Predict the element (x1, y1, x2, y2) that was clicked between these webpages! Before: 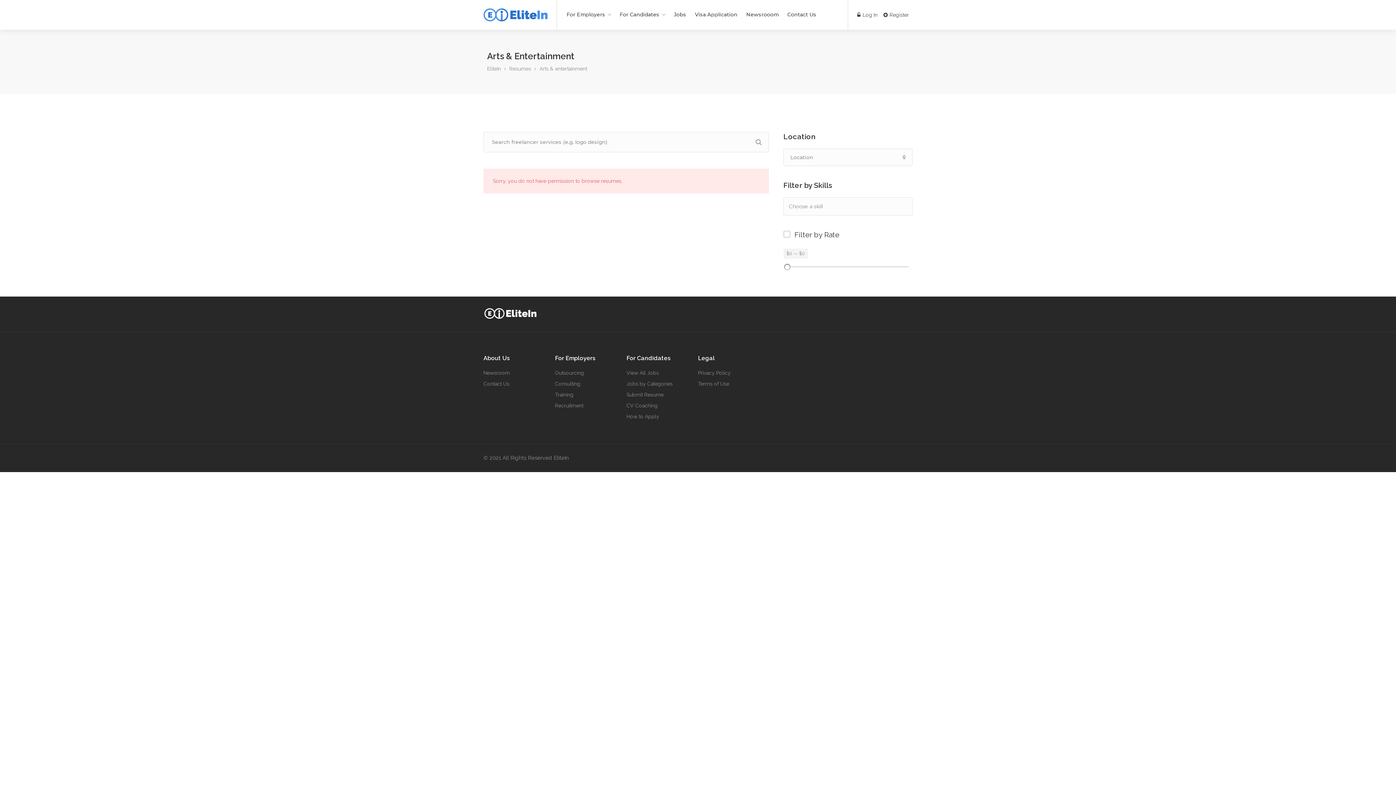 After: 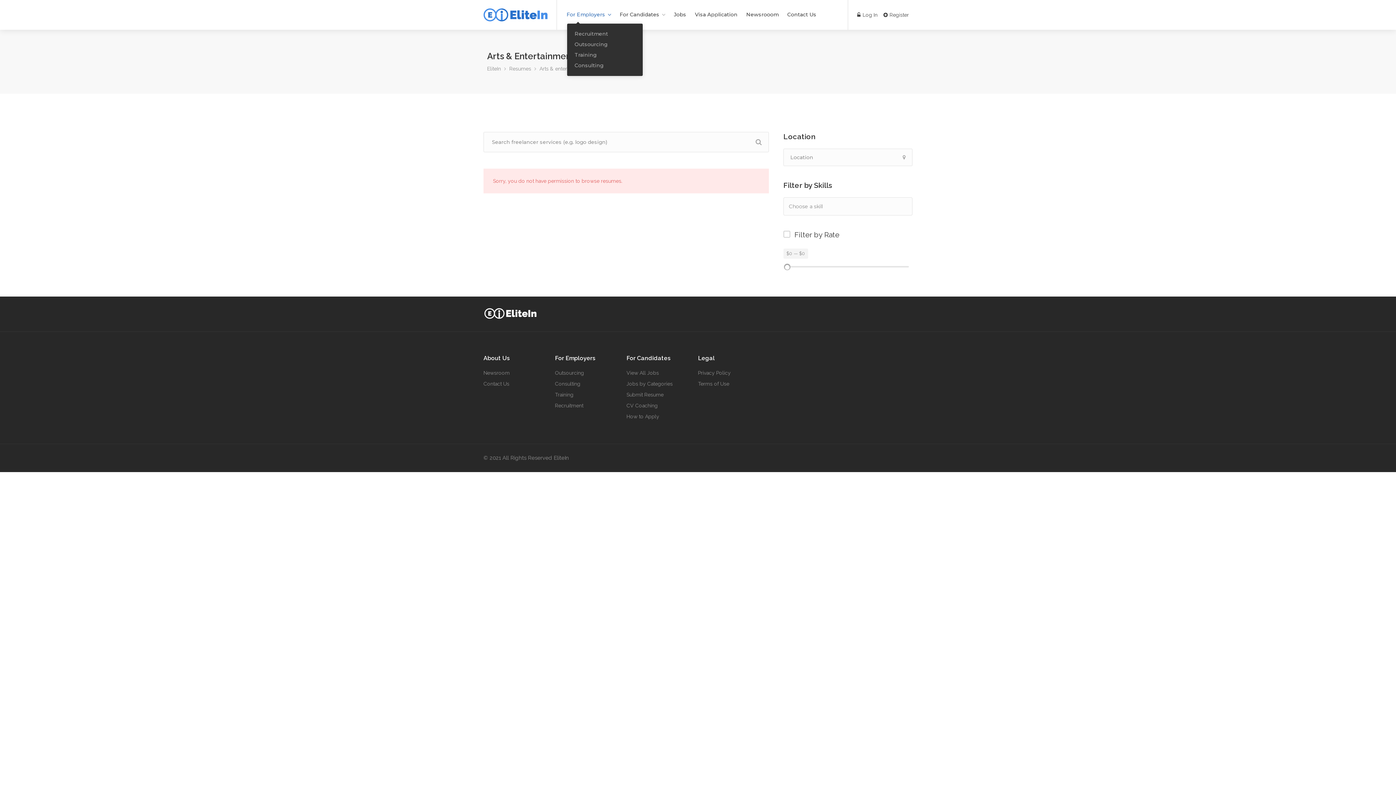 Action: bbox: (562, 8, 615, 21) label: For Employers